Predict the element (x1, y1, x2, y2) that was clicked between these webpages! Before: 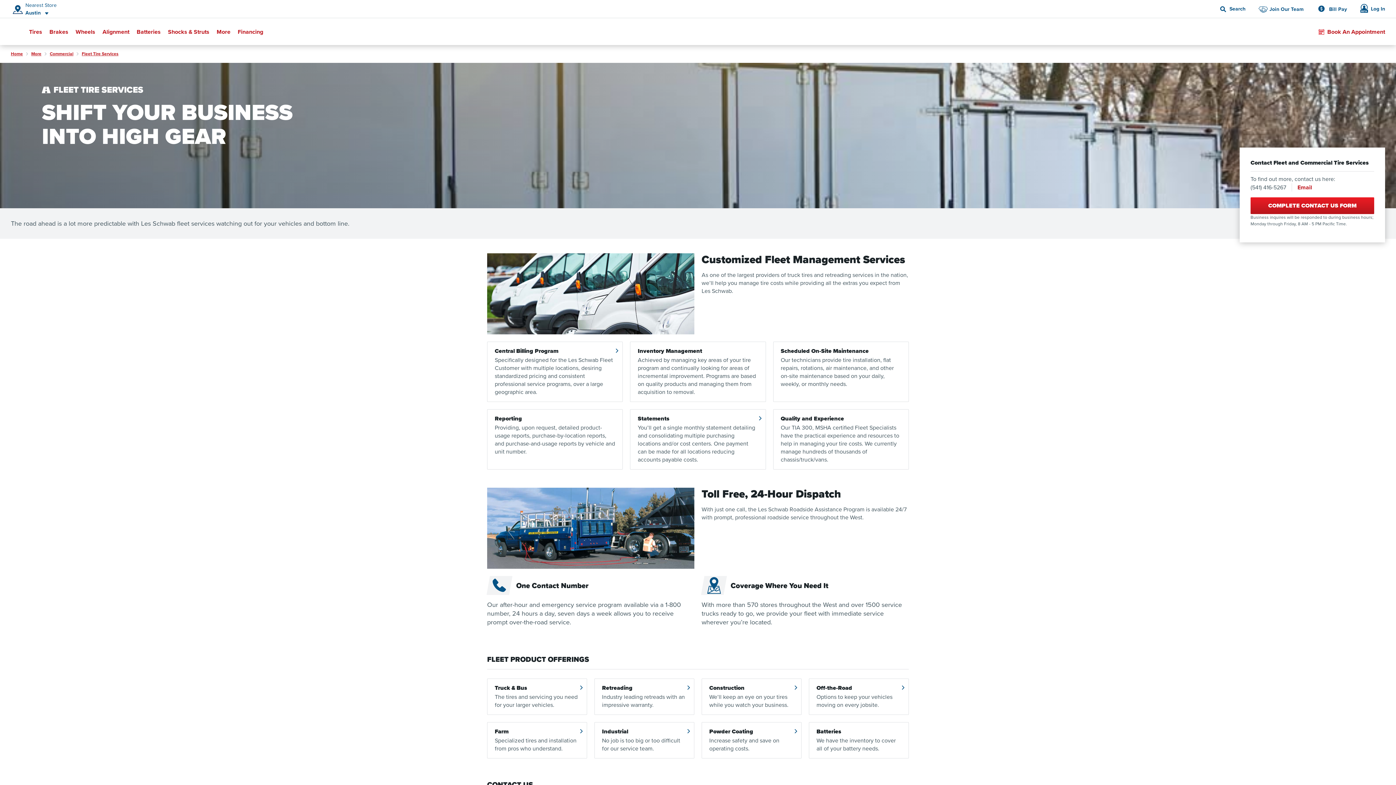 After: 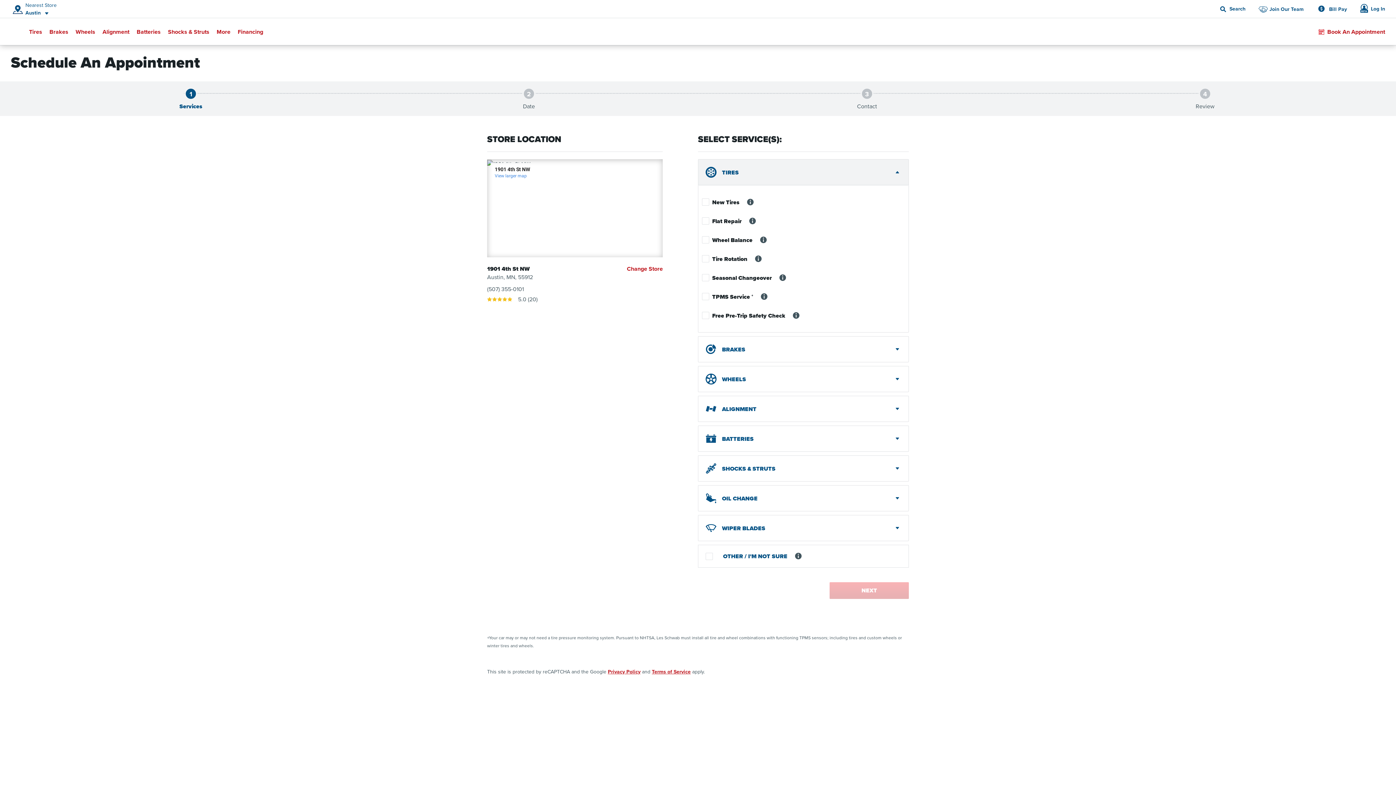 Action: bbox: (1318, 27, 1385, 36) label: Book An Appointment